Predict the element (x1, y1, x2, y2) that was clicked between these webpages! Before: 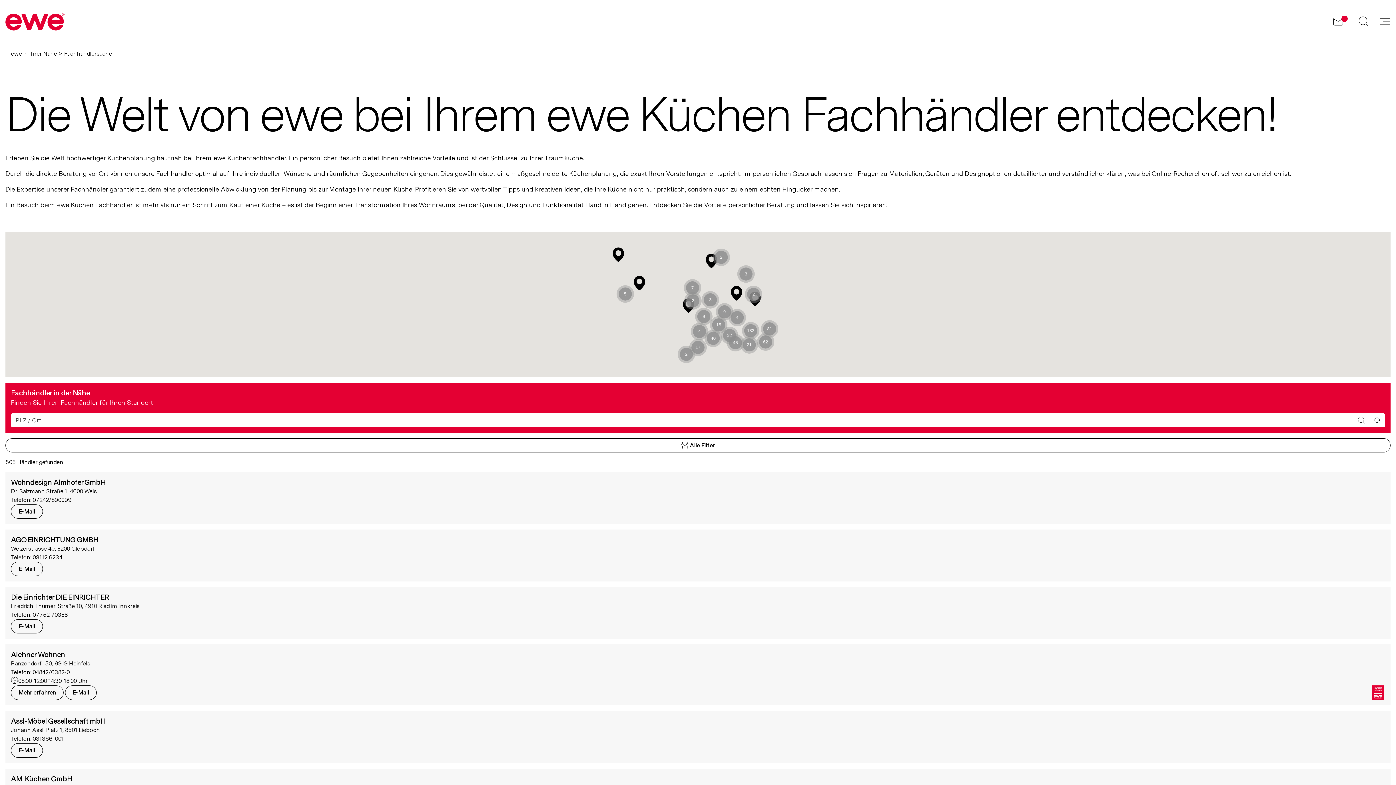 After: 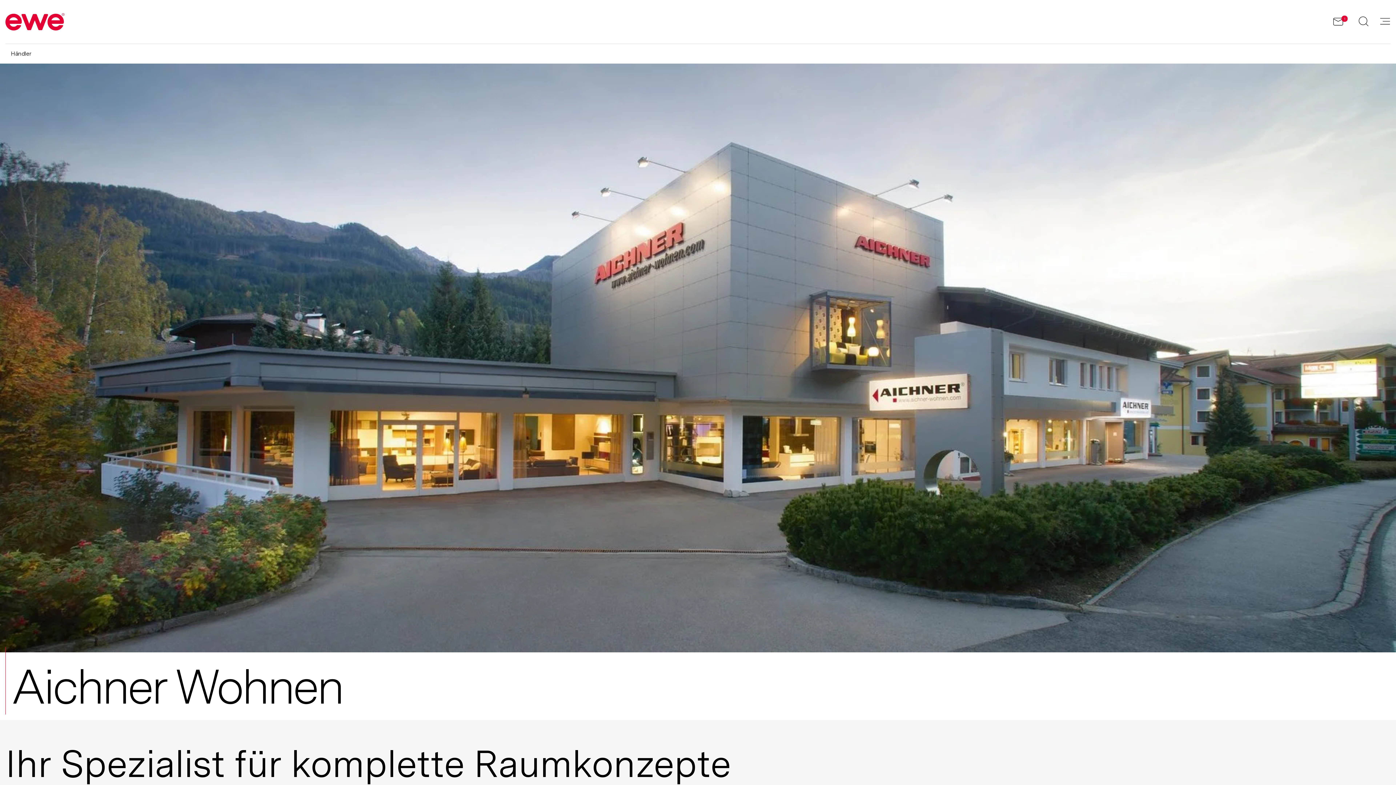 Action: bbox: (10, 685, 63, 700) label: Mehr erfahren